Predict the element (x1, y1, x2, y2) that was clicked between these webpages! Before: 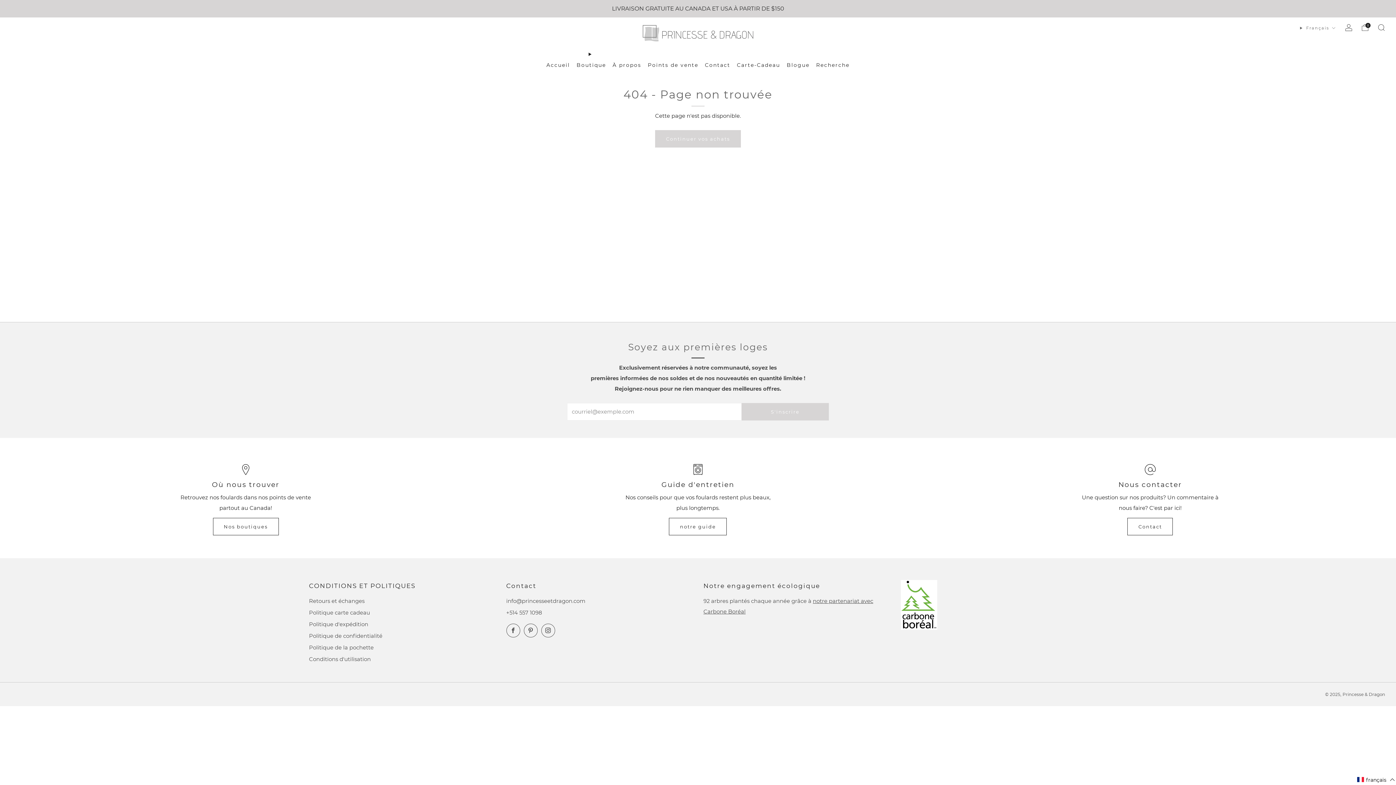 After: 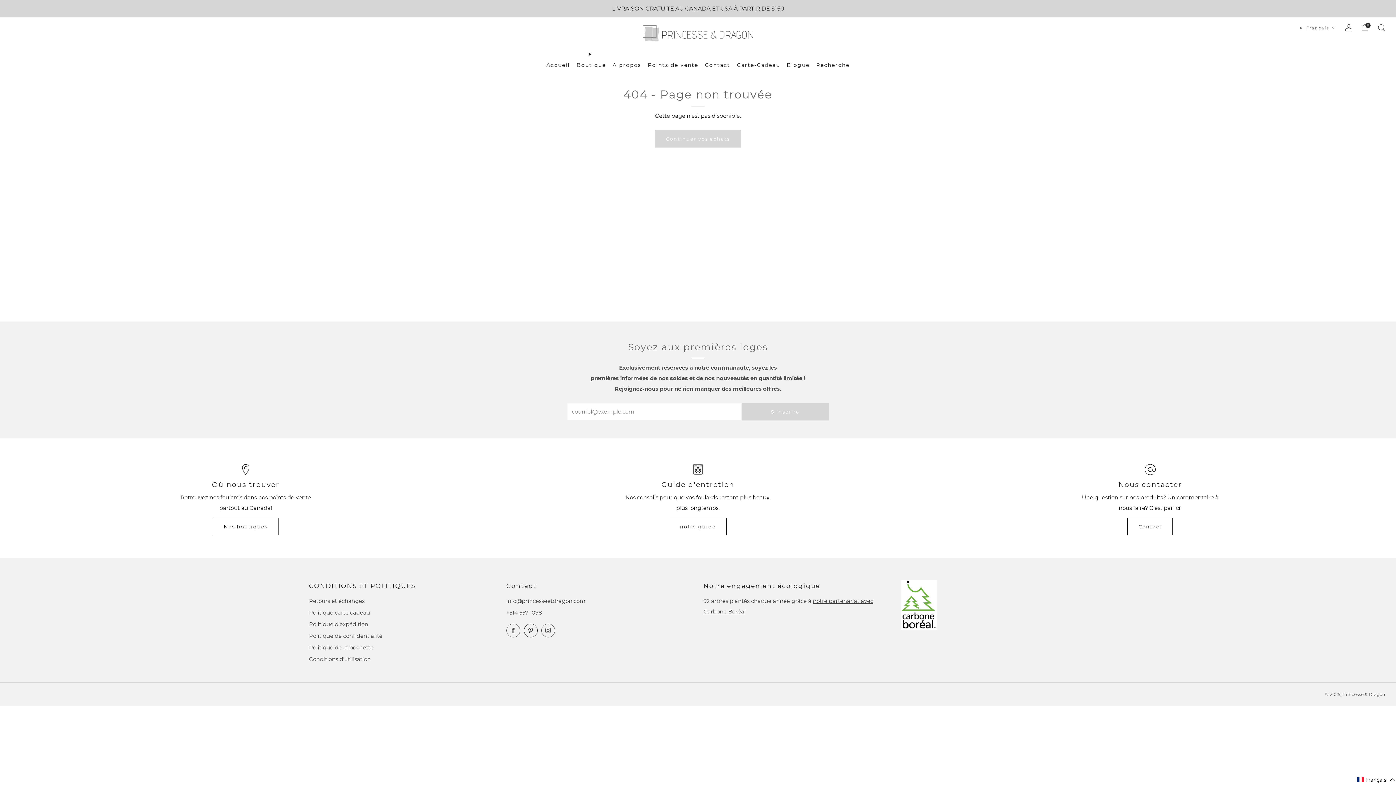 Action: label: 	
Pinterest bbox: (523, 624, 537, 637)